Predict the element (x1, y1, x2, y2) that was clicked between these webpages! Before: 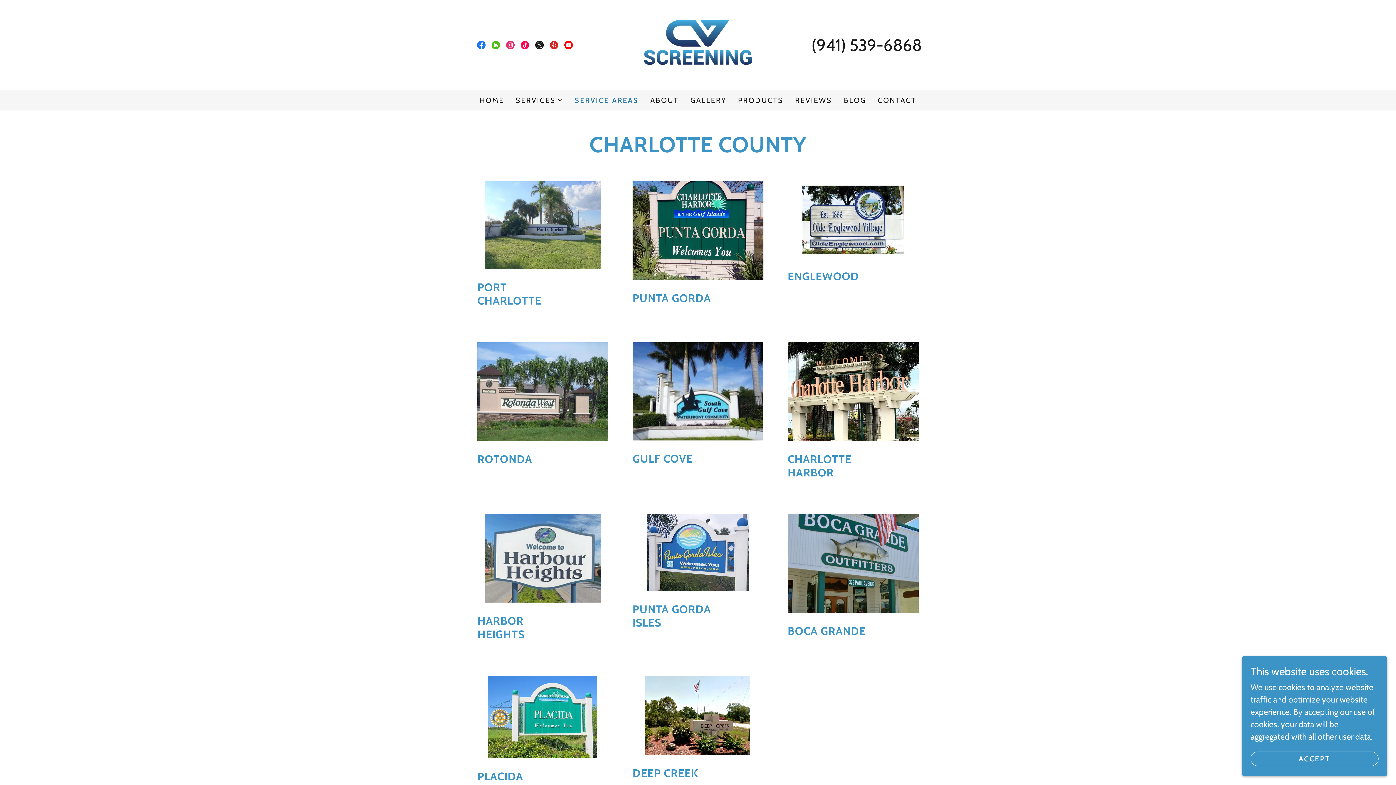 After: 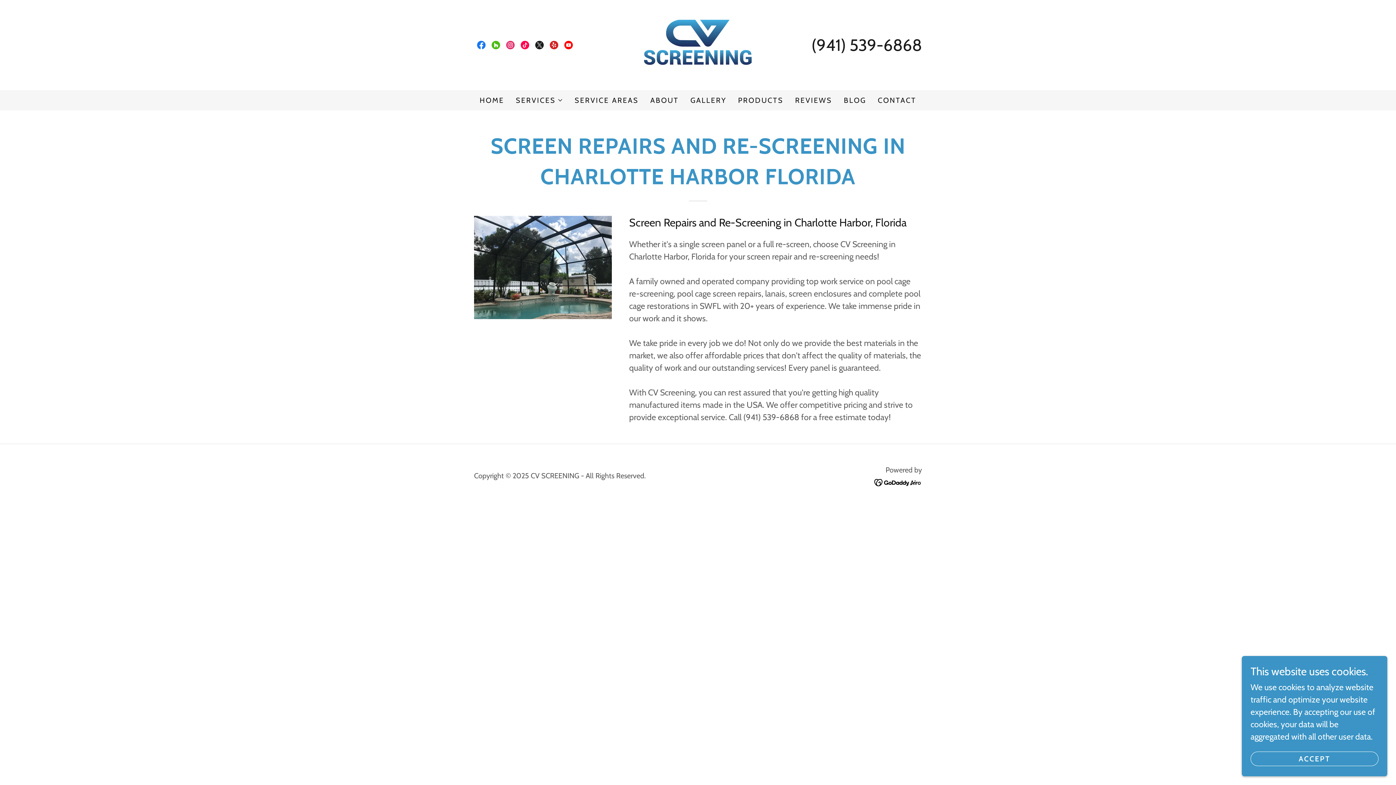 Action: bbox: (787, 452, 879, 479) label: CHARLOTTE HARBOR